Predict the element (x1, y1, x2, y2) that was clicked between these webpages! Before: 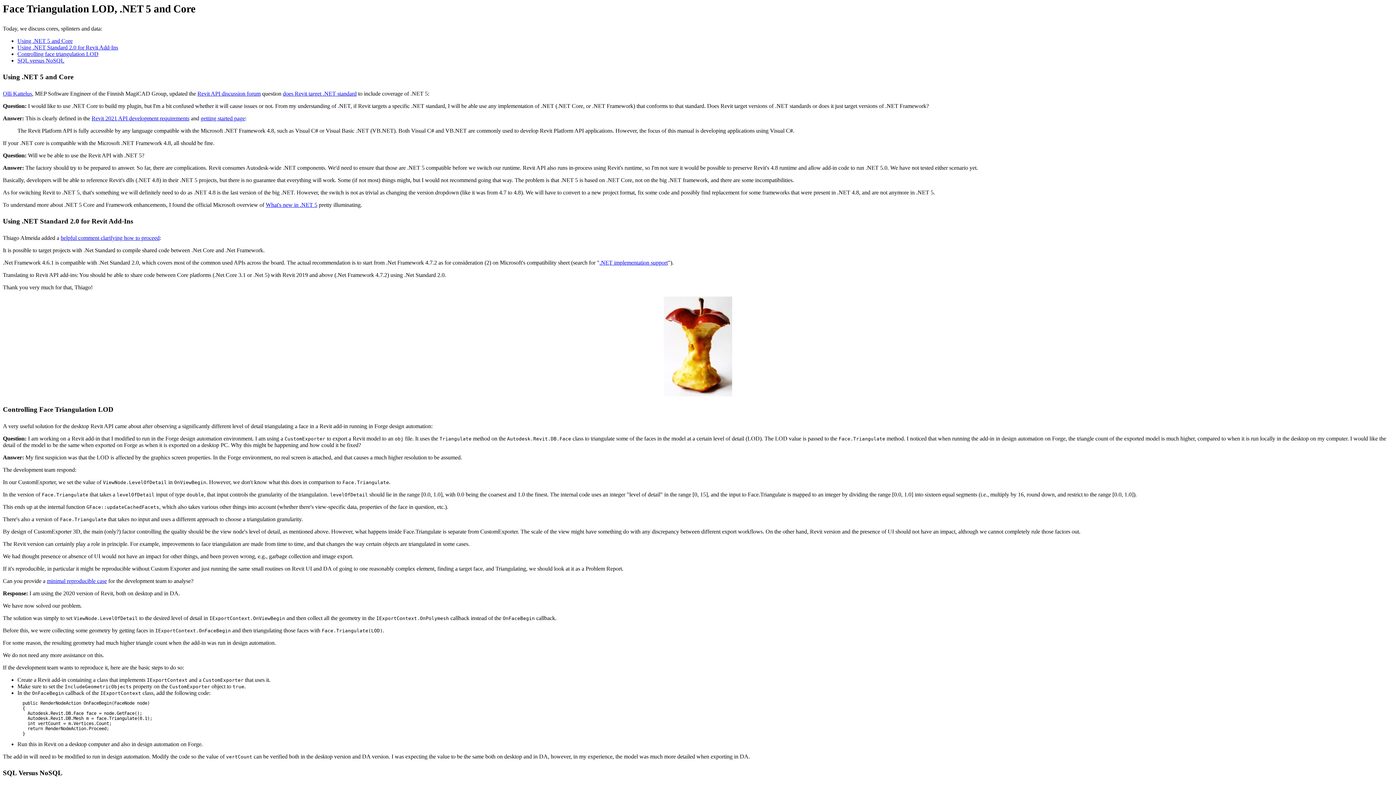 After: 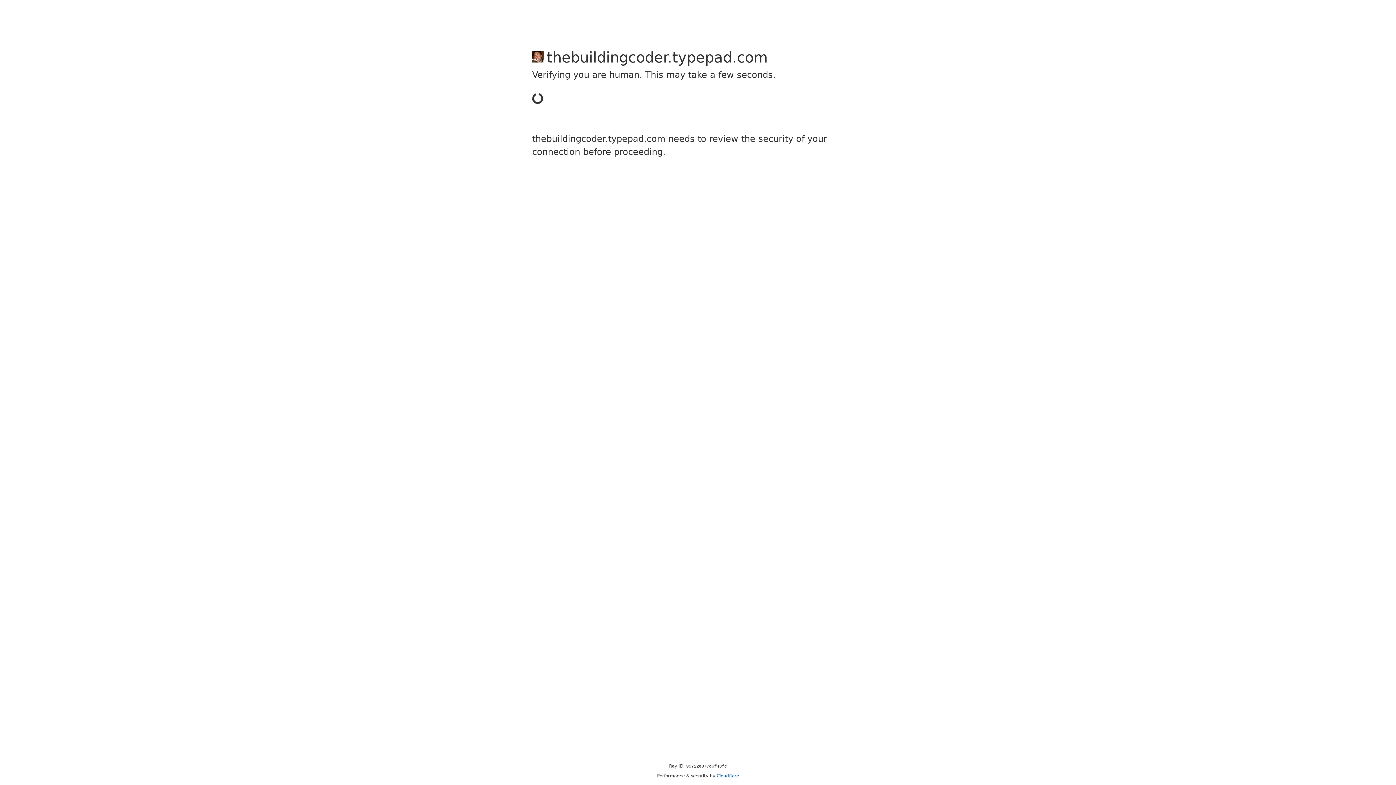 Action: bbox: (46, 578, 106, 584) label: minimal reproducible case